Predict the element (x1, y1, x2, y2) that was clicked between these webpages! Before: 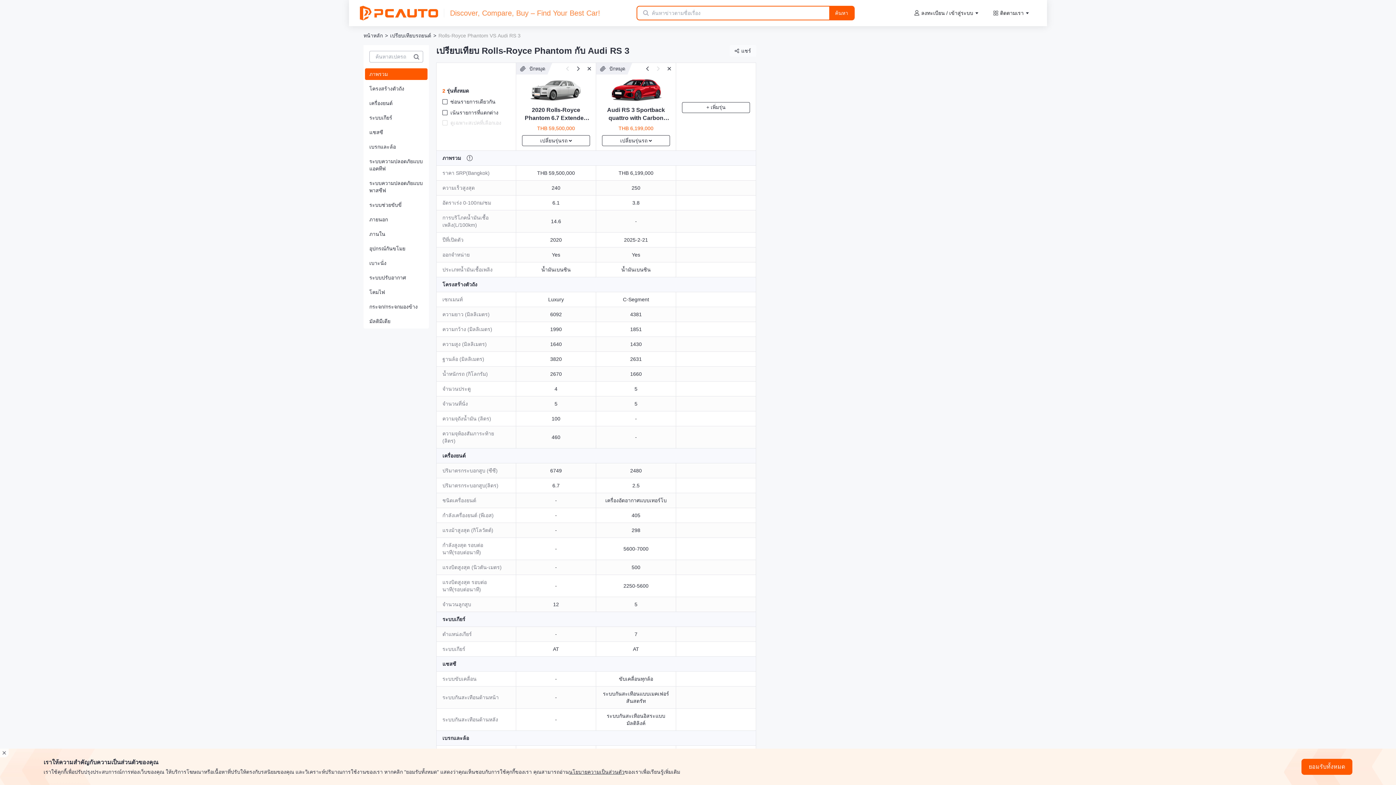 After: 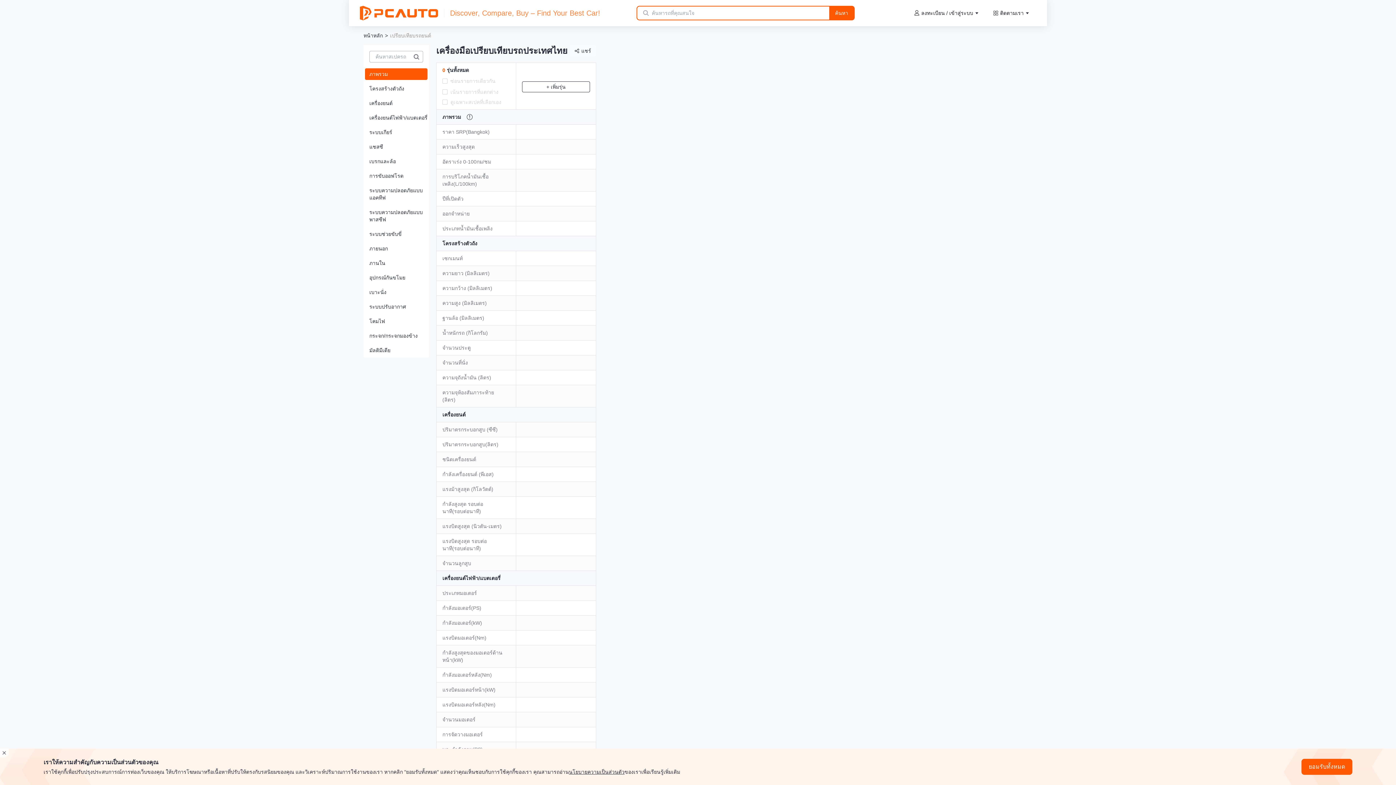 Action: label: เปรียบเทียบรถยนต์ bbox: (390, 32, 431, 39)